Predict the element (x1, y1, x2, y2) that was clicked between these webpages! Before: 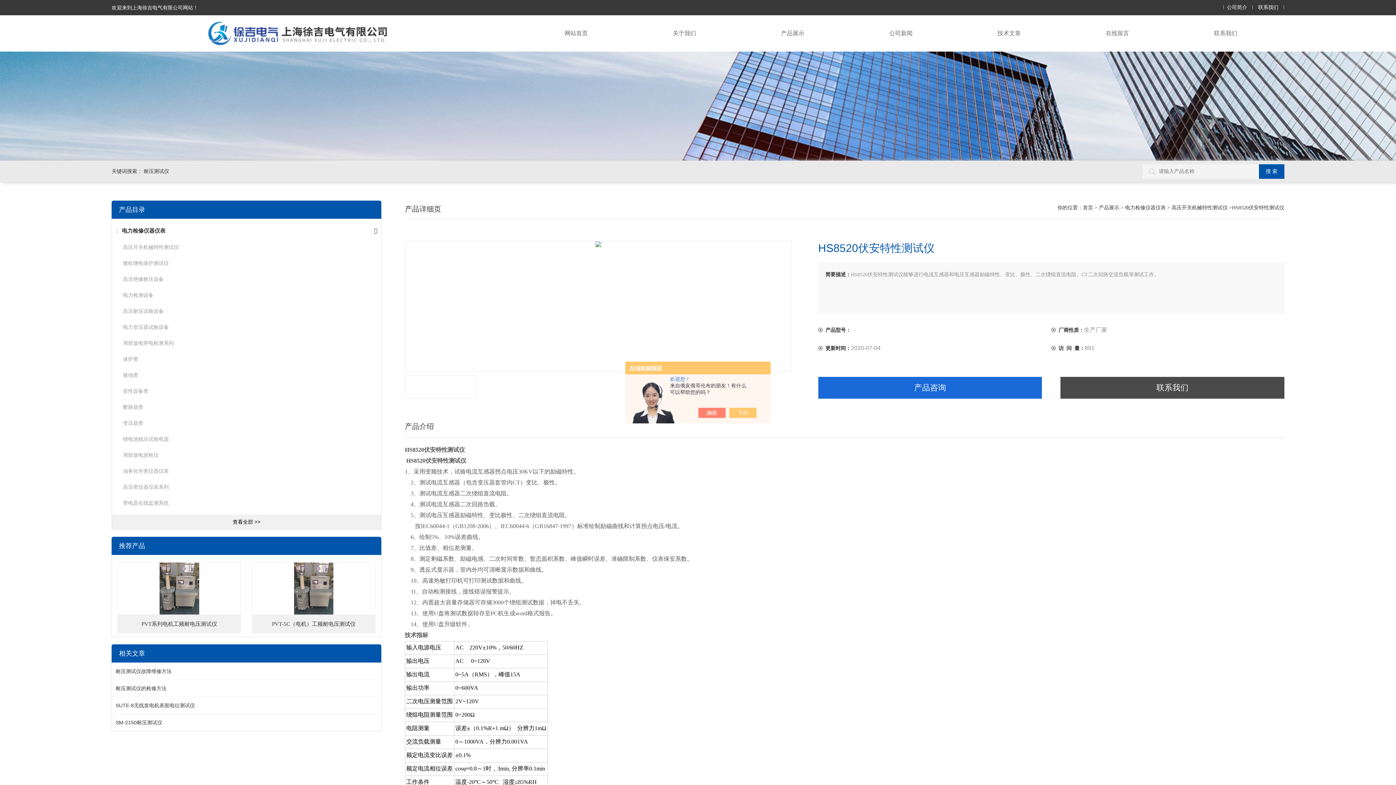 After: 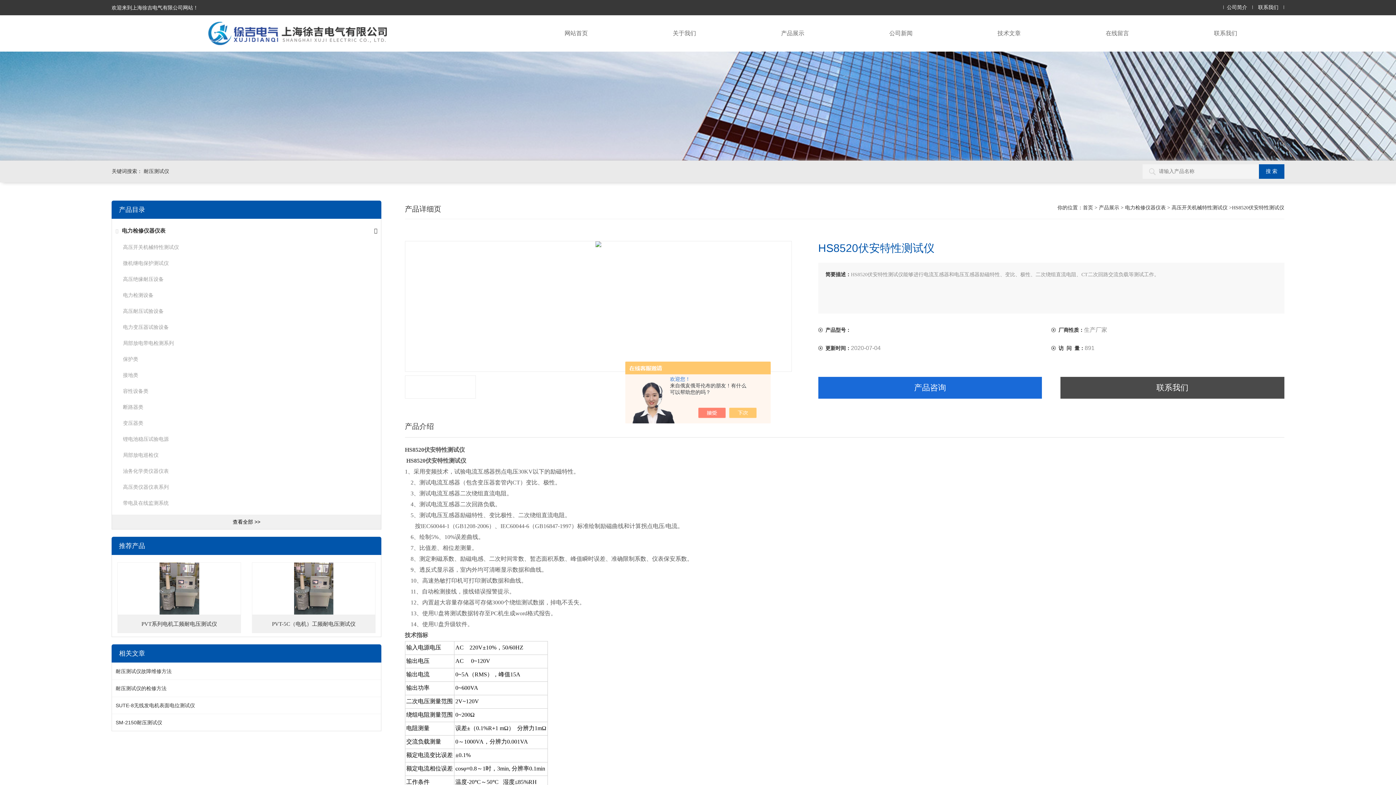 Action: label: 接地类 bbox: (122, 372, 138, 378)